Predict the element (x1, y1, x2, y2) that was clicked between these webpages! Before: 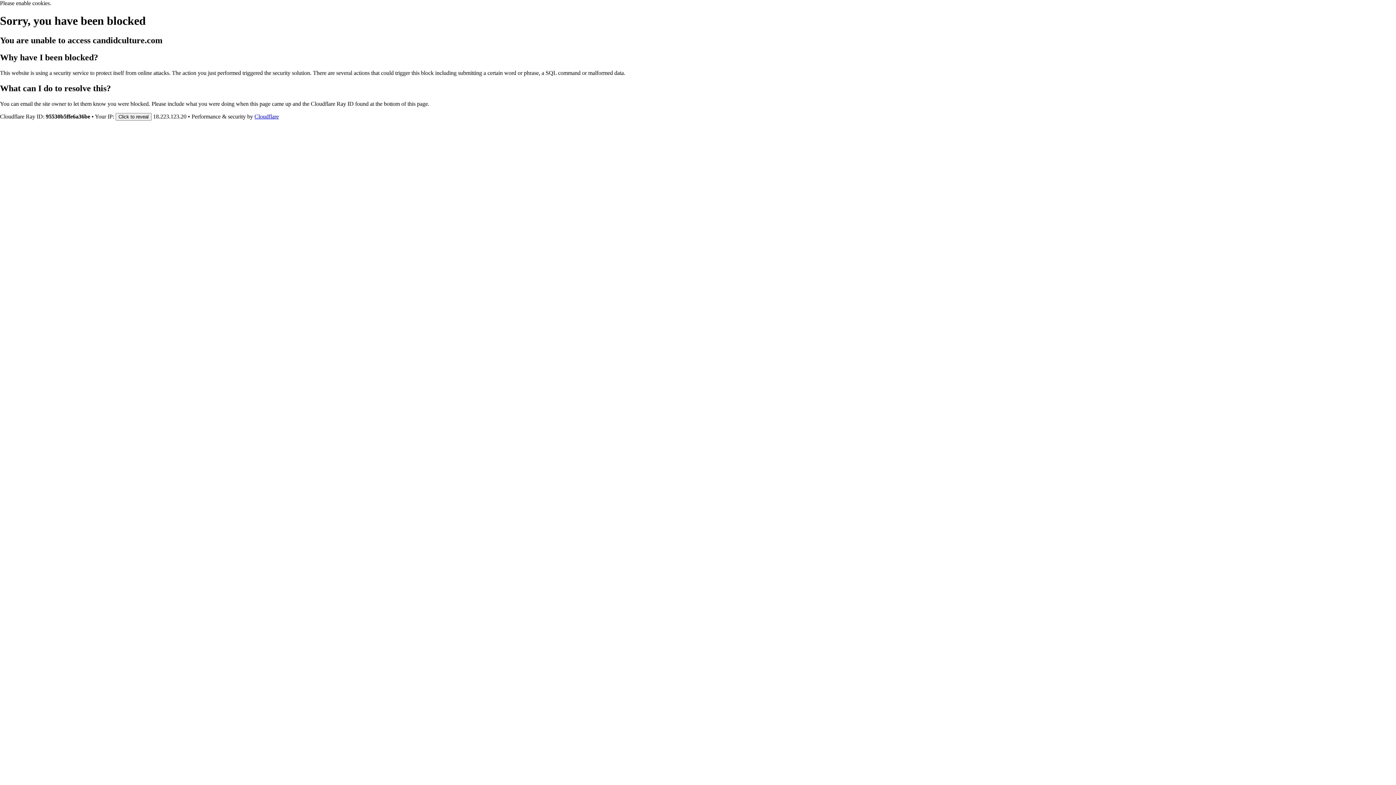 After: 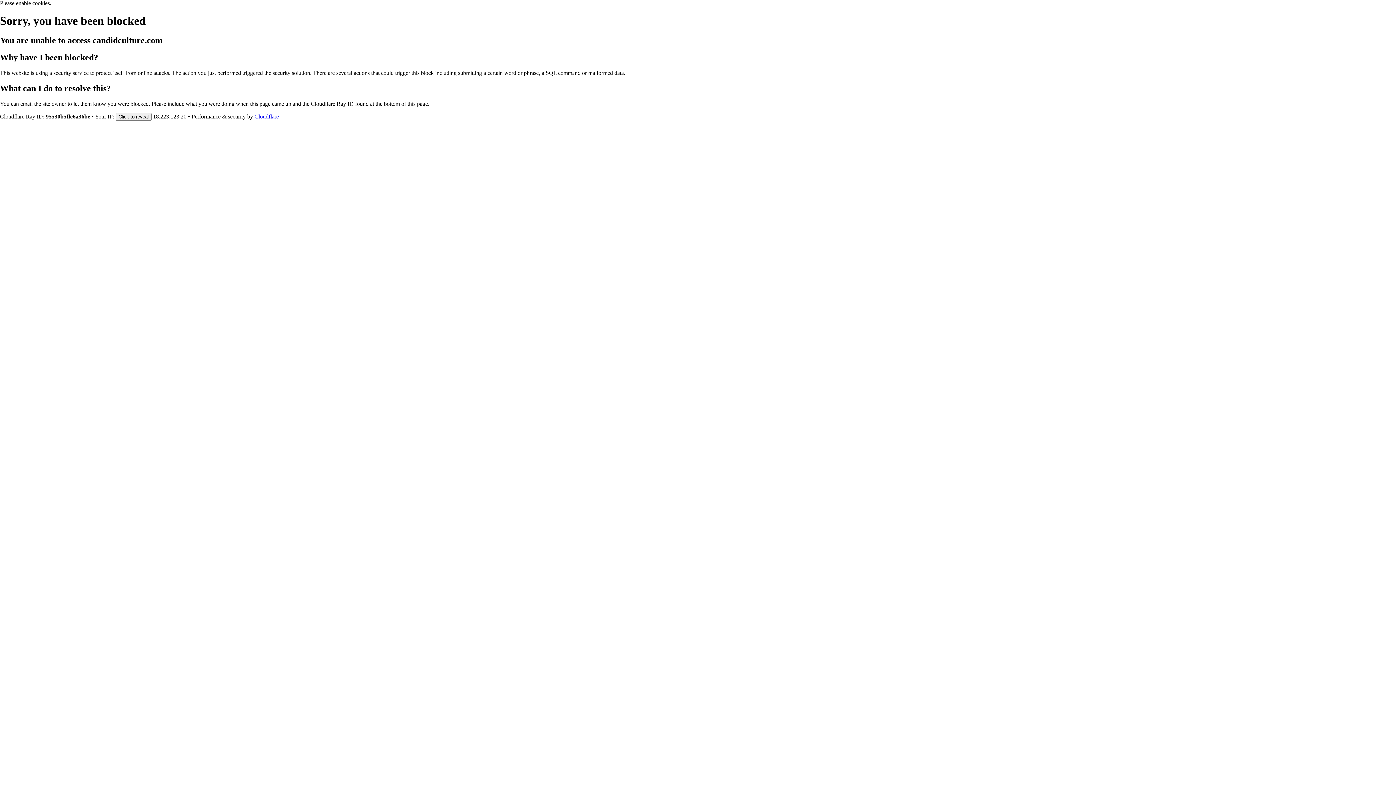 Action: label: Cloudflare bbox: (254, 113, 278, 119)